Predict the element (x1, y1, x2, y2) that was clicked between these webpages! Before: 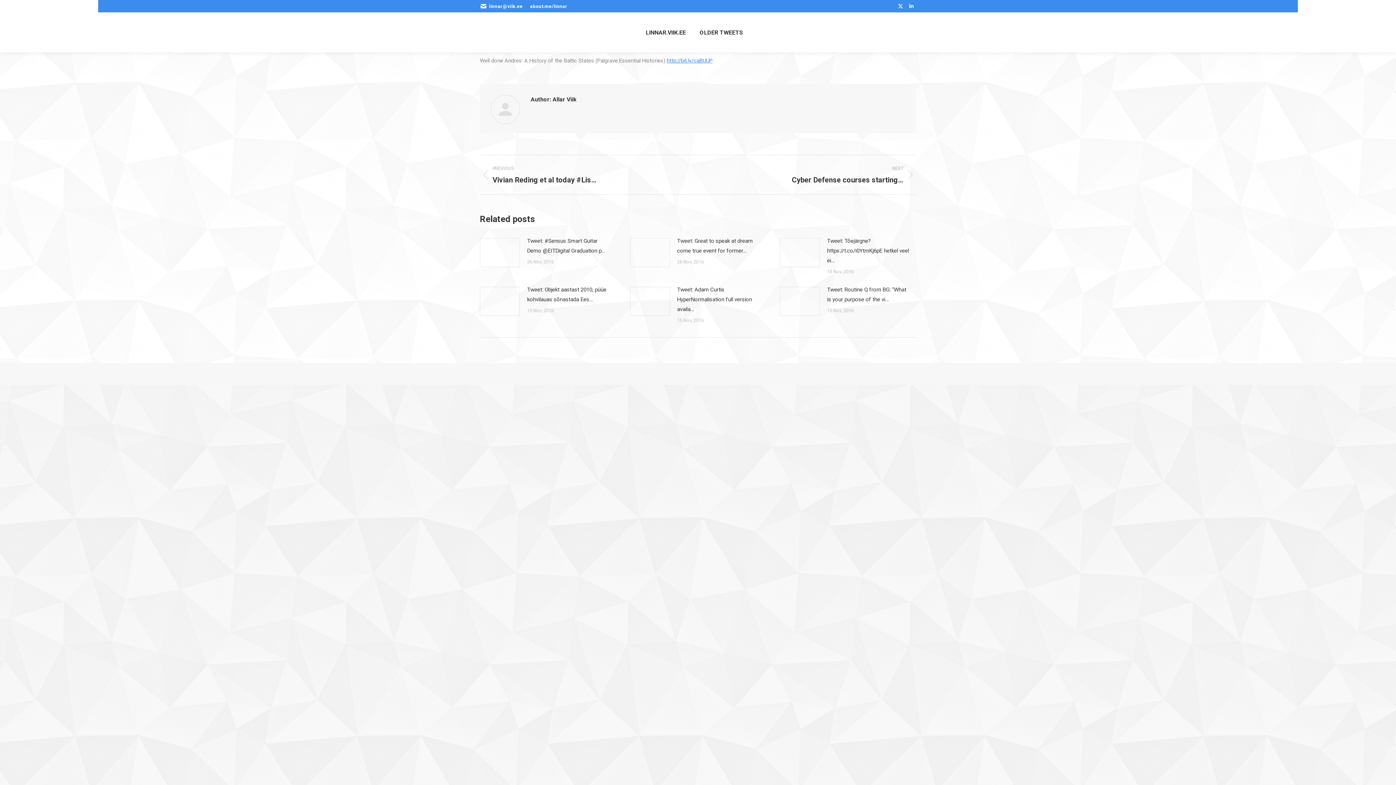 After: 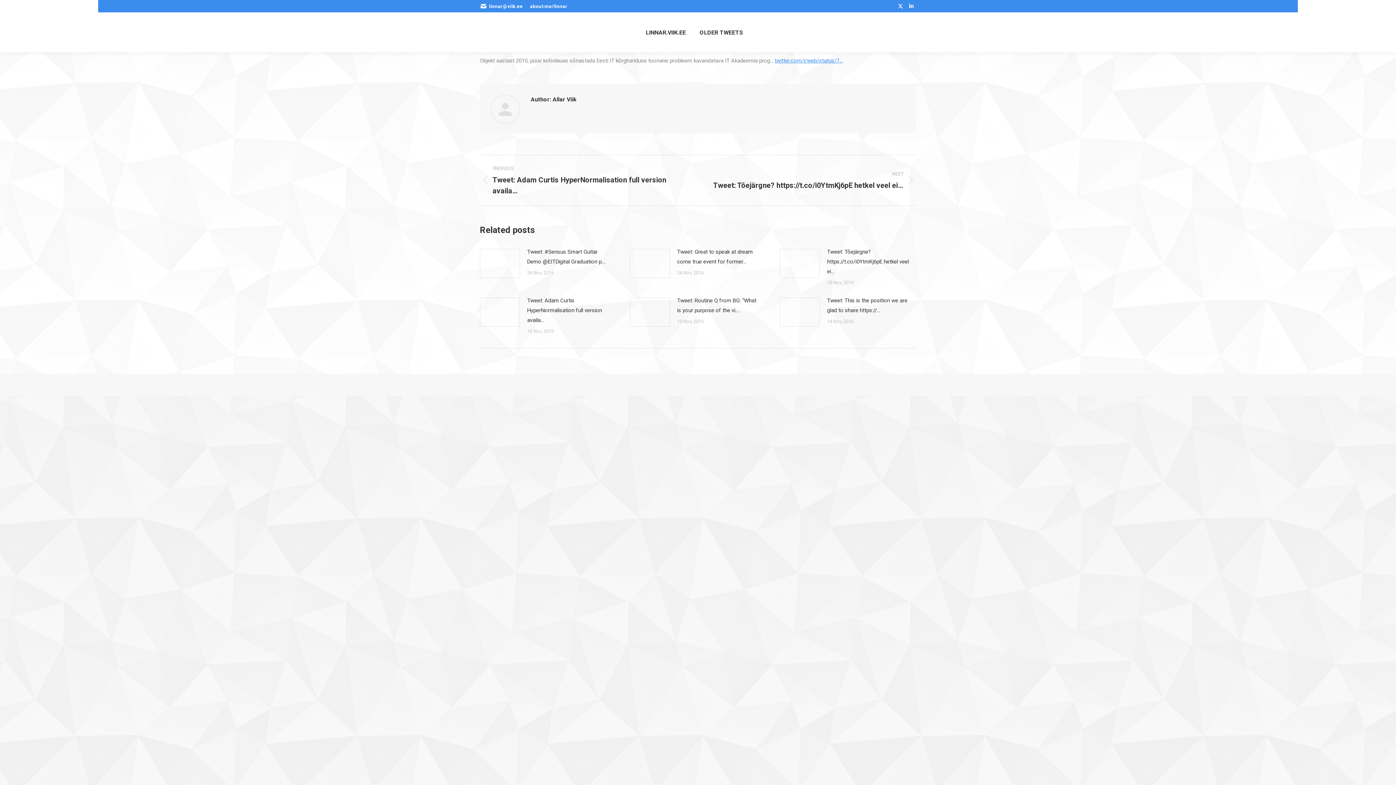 Action: label: Post image bbox: (480, 286, 520, 316)